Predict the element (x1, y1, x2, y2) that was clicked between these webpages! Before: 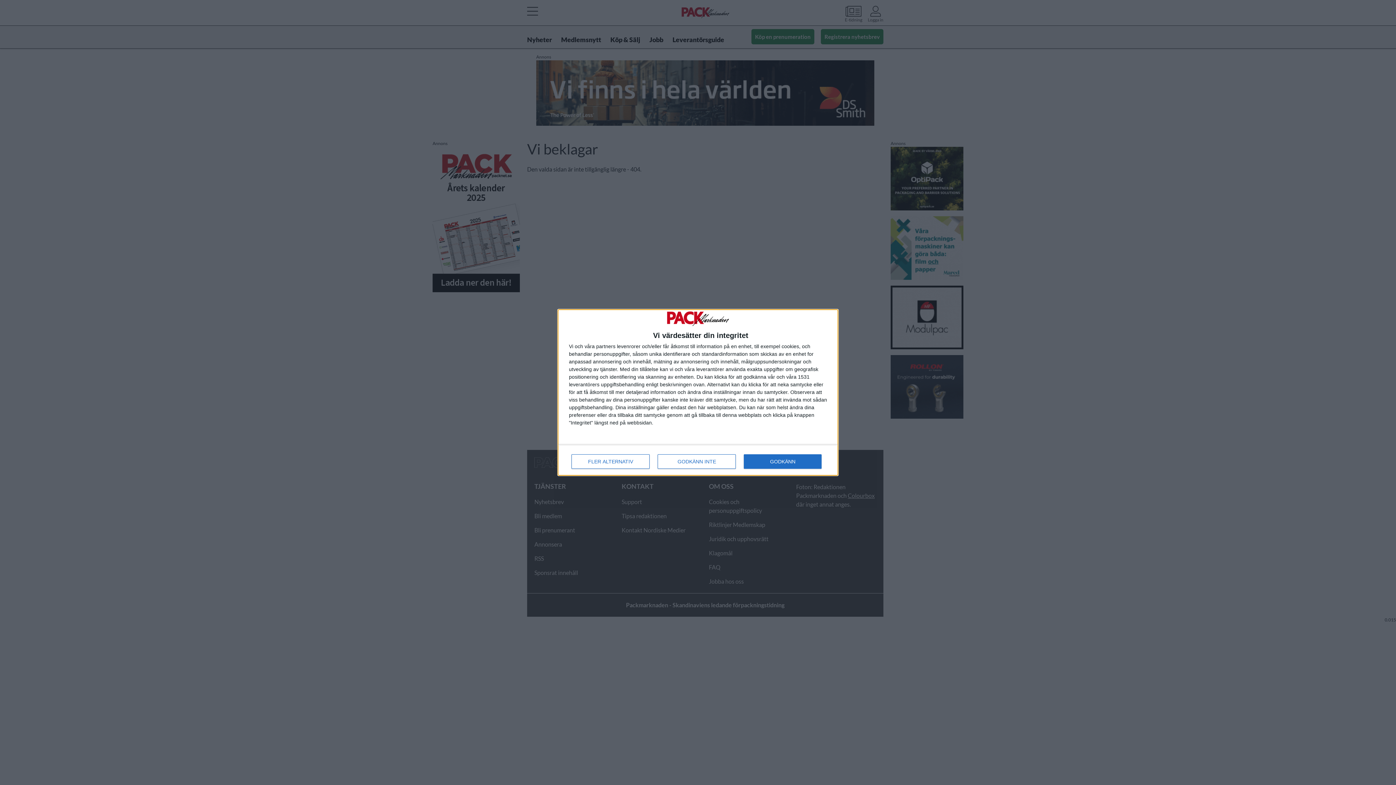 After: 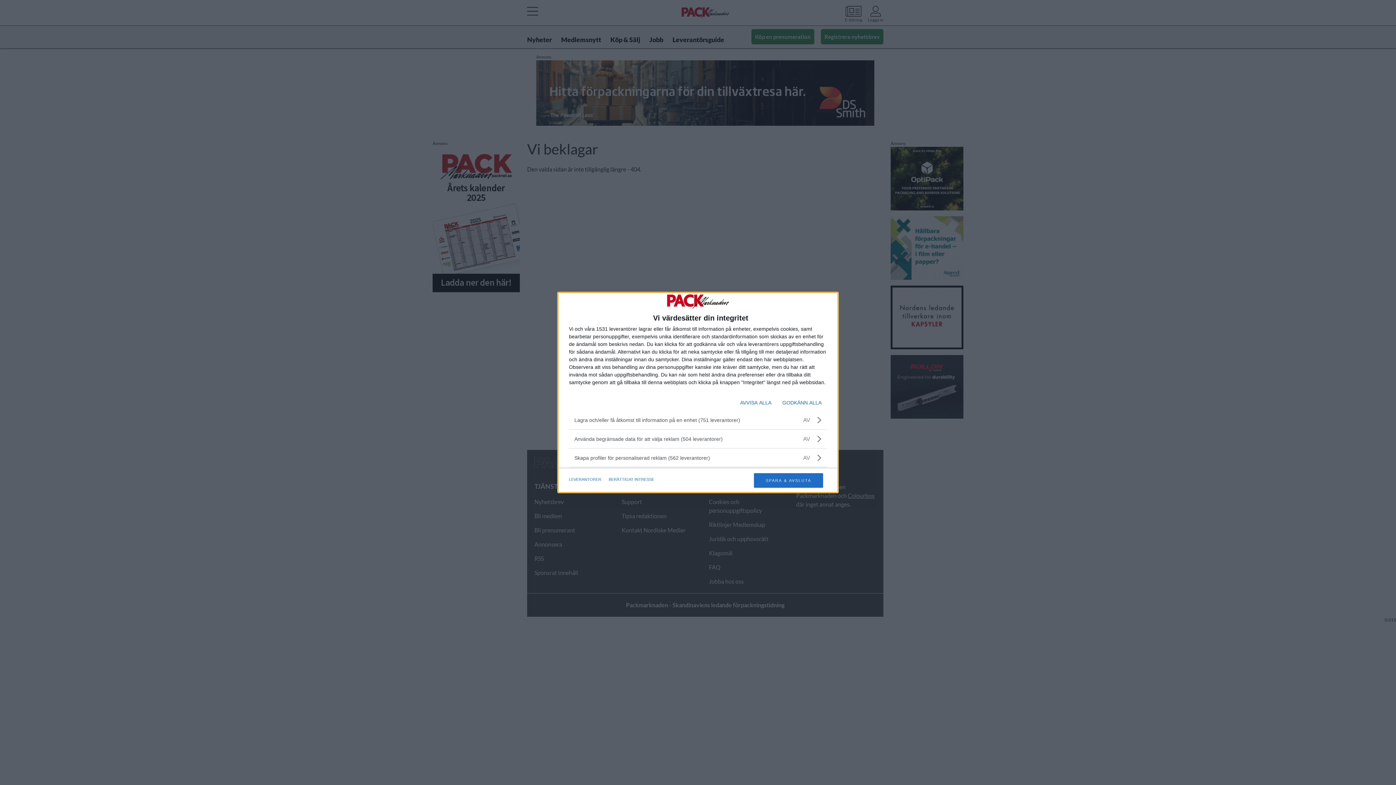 Action: label: FLER ALTERNATIV bbox: (571, 454, 649, 468)